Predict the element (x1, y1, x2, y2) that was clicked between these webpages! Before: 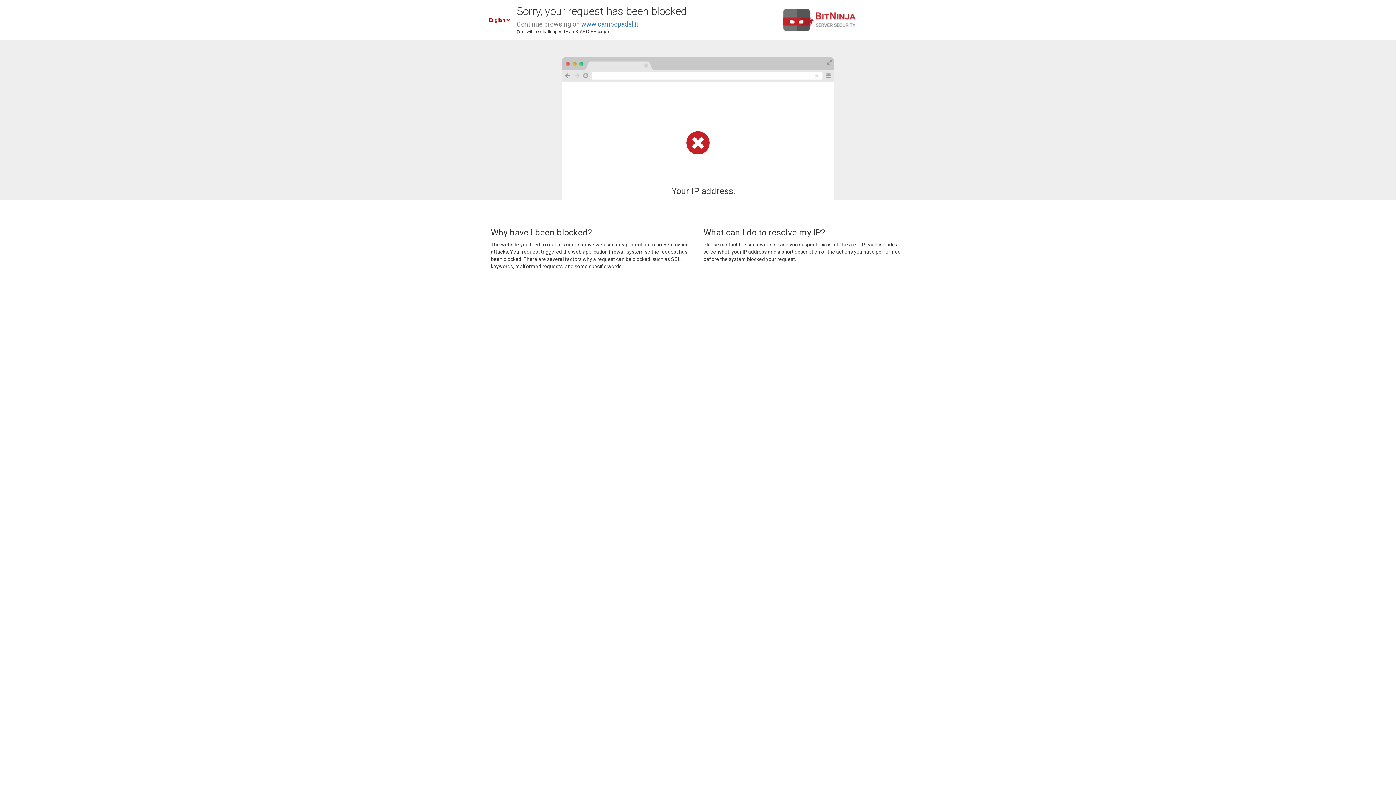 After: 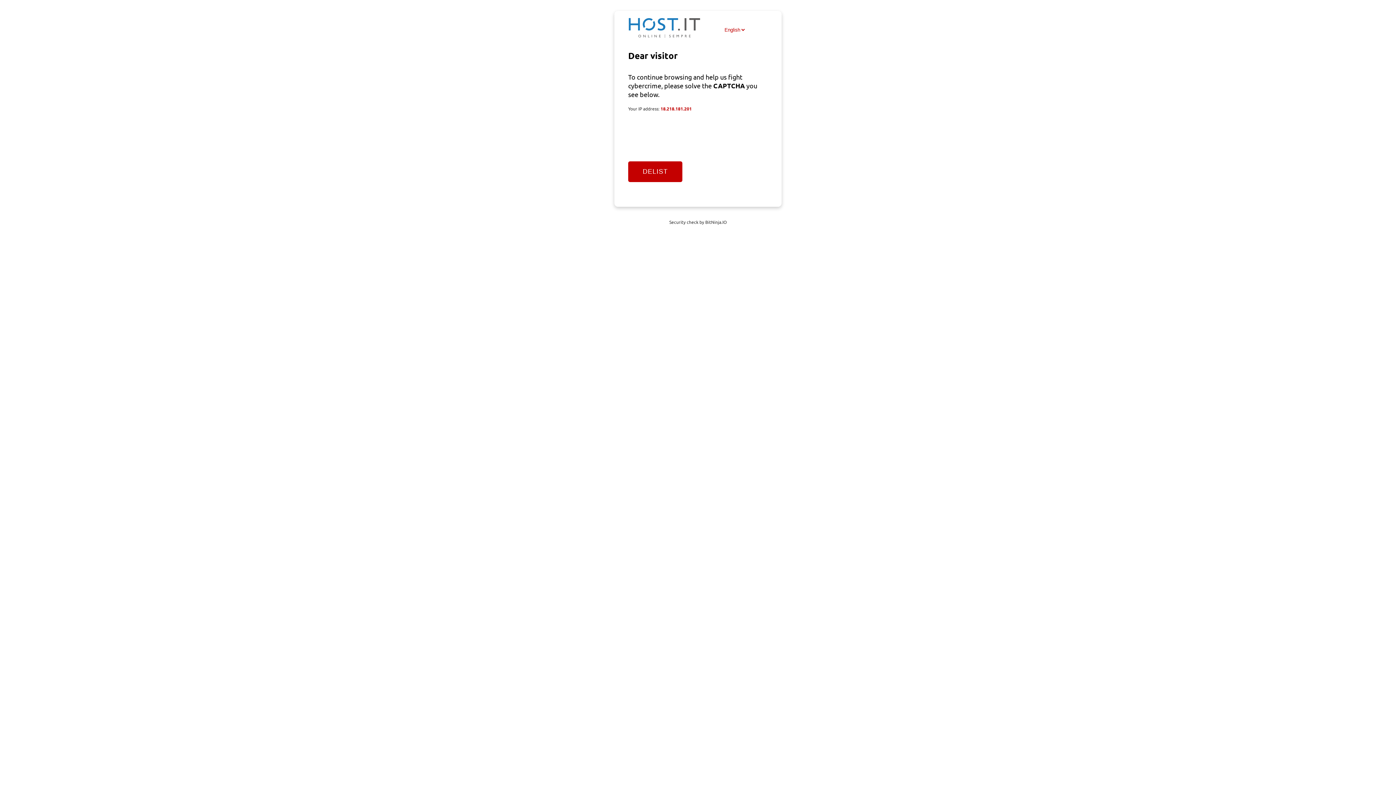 Action: label: www.campopadel.it bbox: (581, 20, 638, 28)